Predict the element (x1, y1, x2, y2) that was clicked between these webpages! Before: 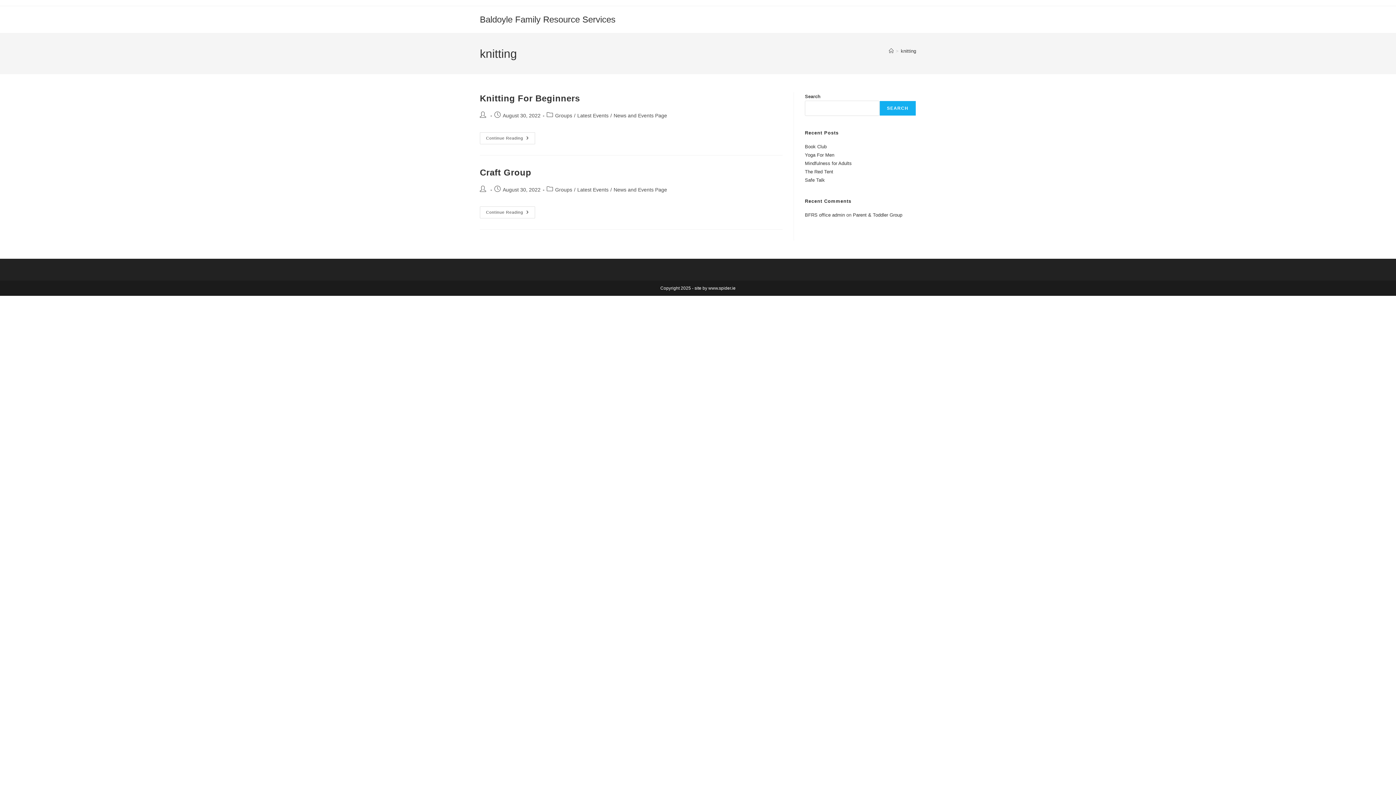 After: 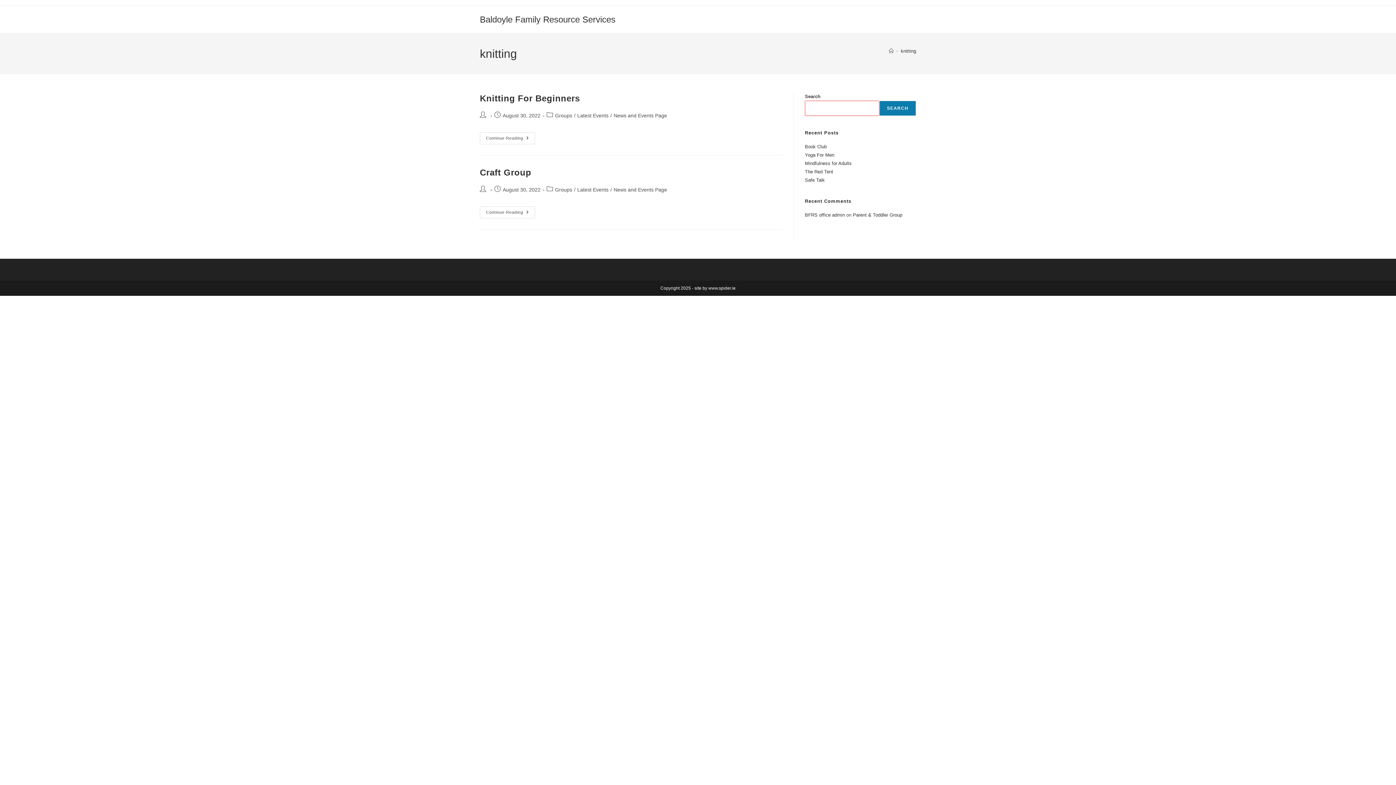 Action: bbox: (879, 100, 916, 116) label: Search